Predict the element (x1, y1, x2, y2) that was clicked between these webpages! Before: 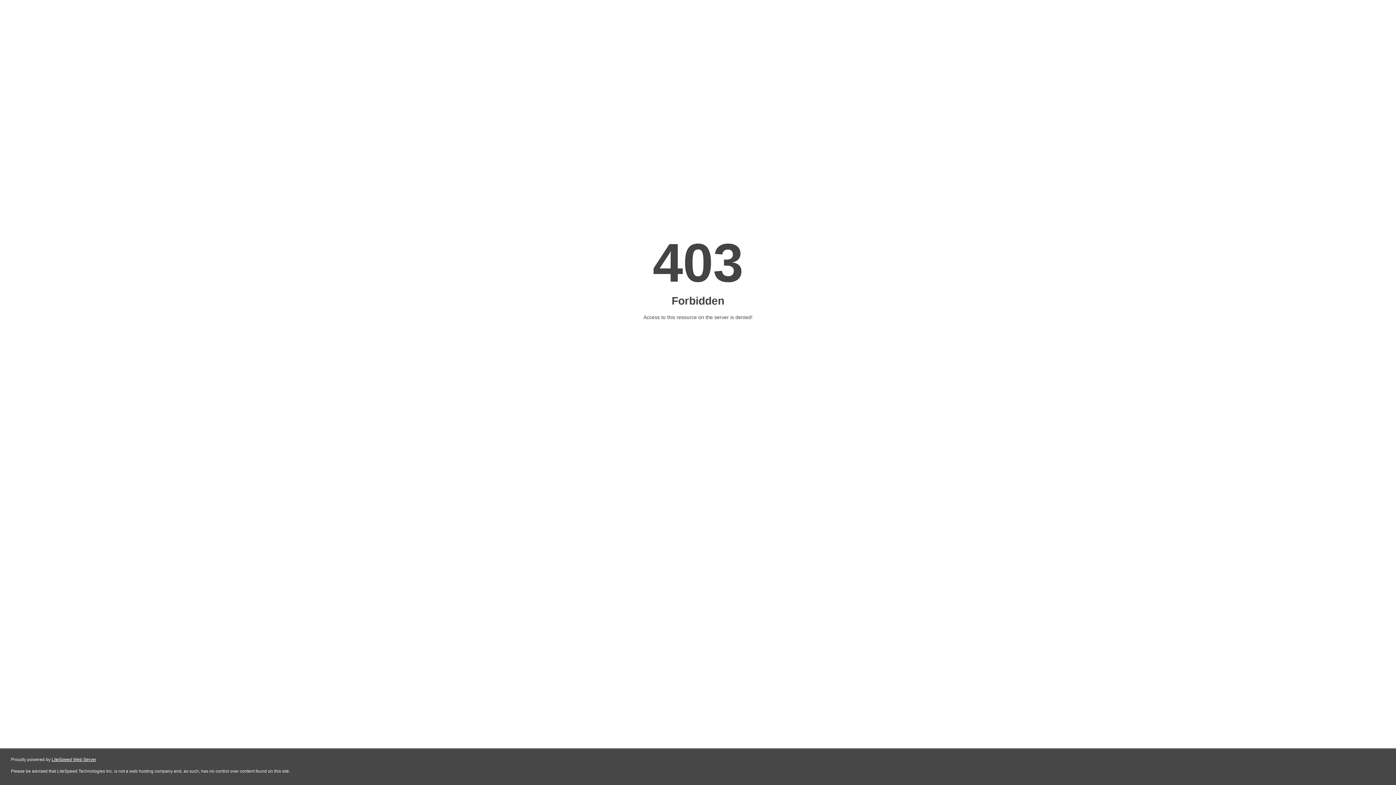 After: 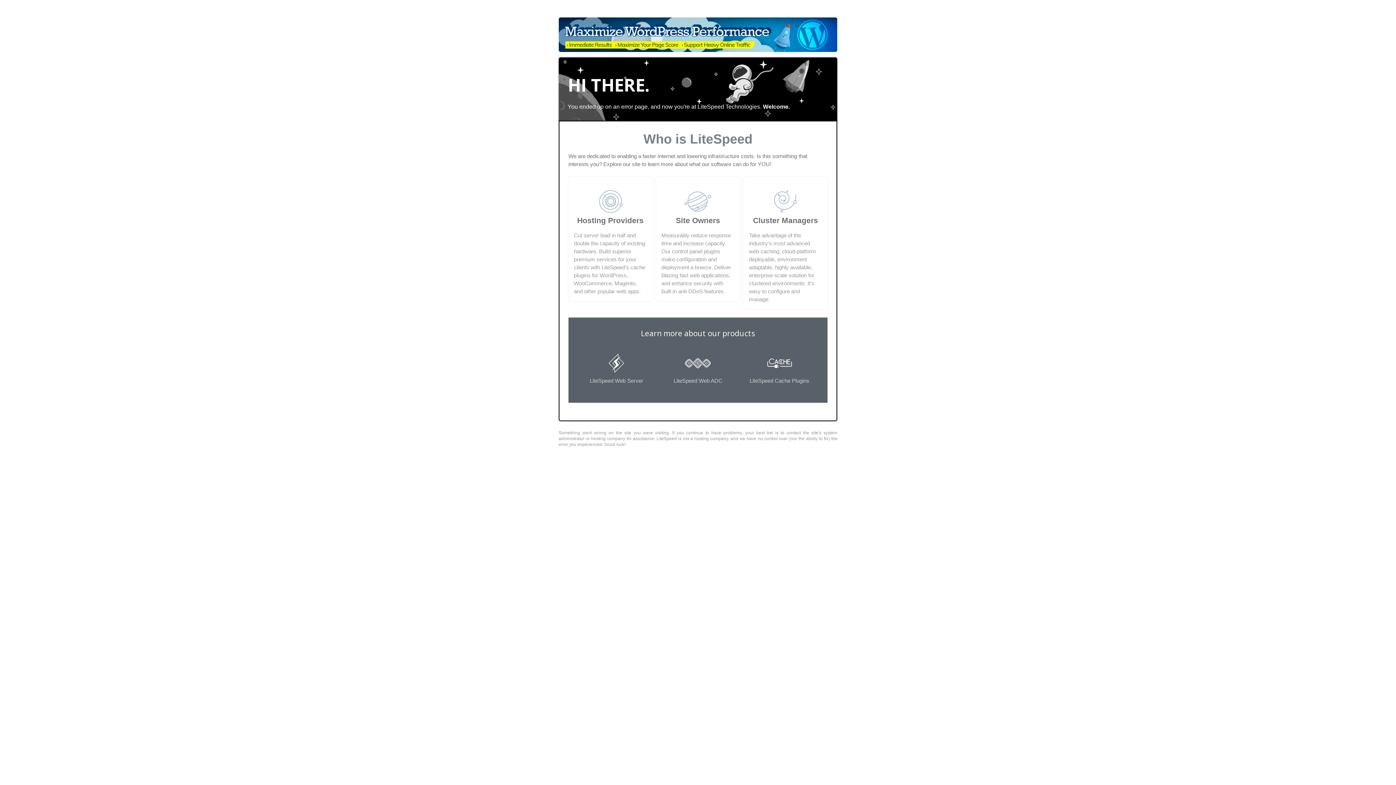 Action: label: LiteSpeed Web Server bbox: (51, 757, 96, 762)